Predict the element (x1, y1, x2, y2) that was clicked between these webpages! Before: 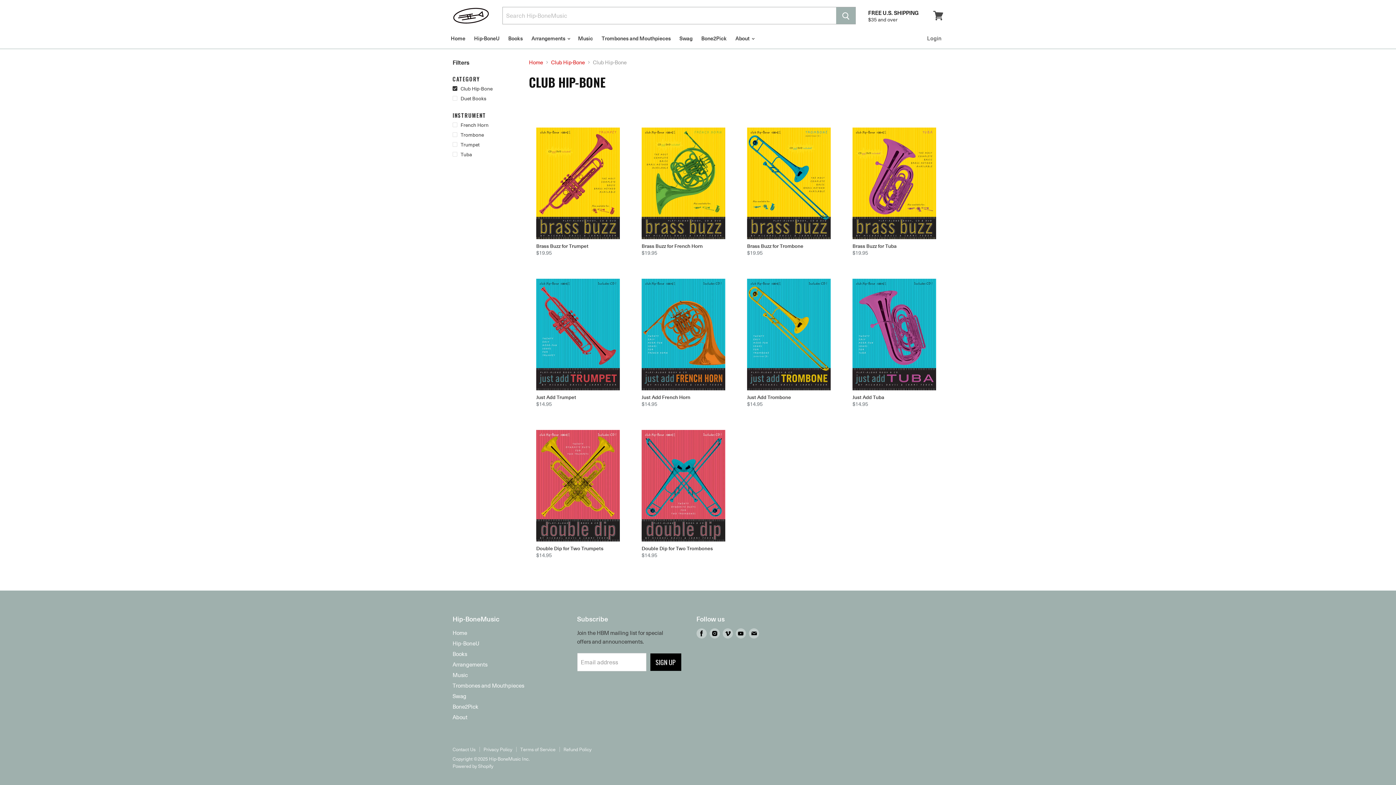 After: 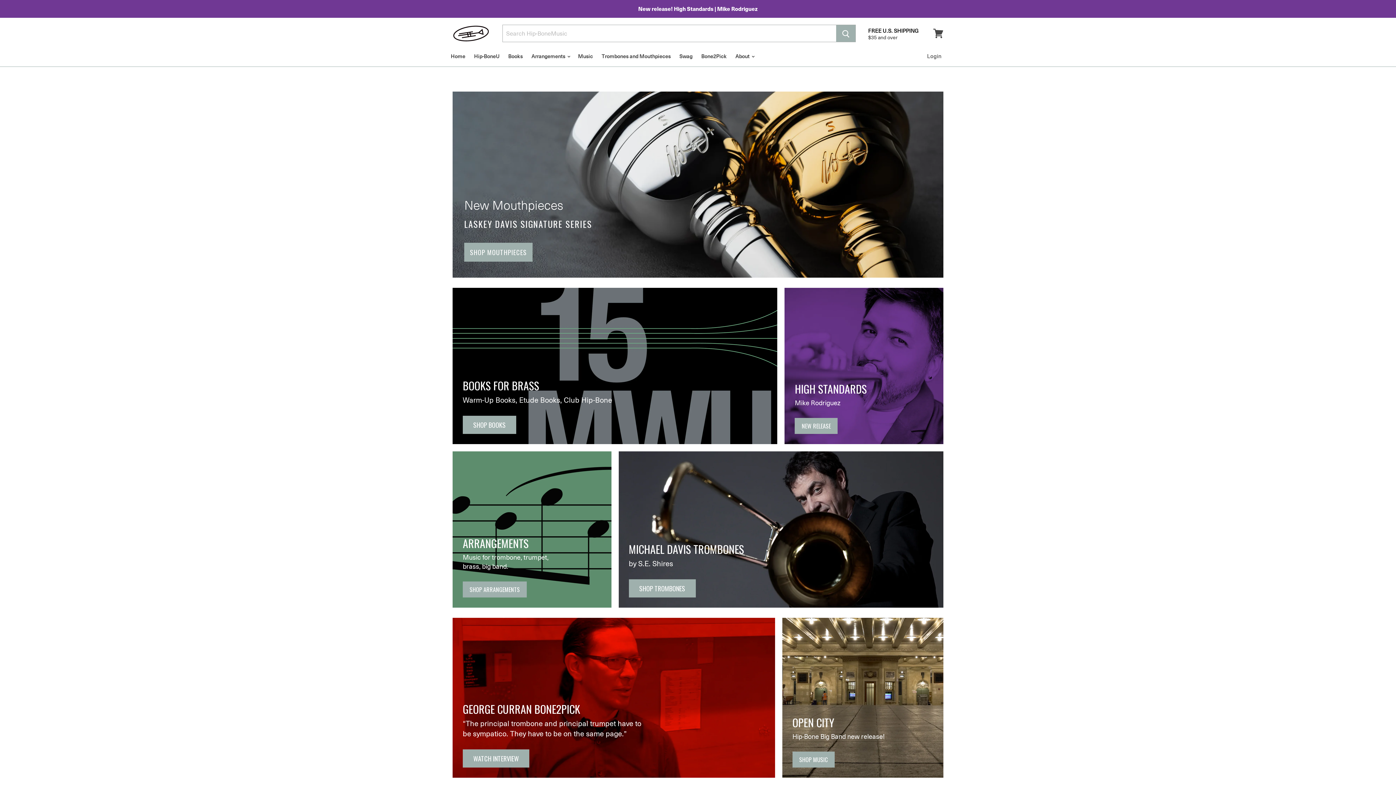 Action: bbox: (452, 629, 467, 636) label: Home